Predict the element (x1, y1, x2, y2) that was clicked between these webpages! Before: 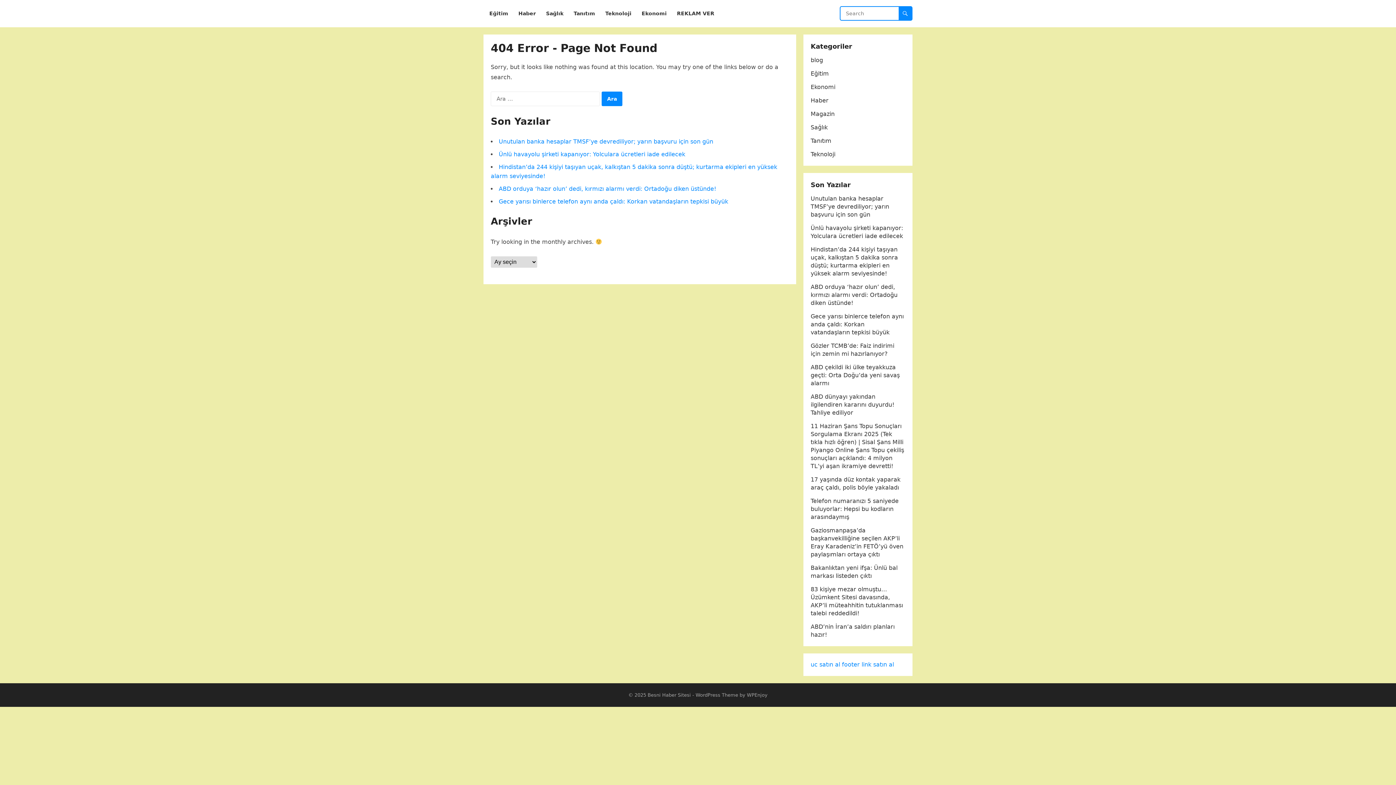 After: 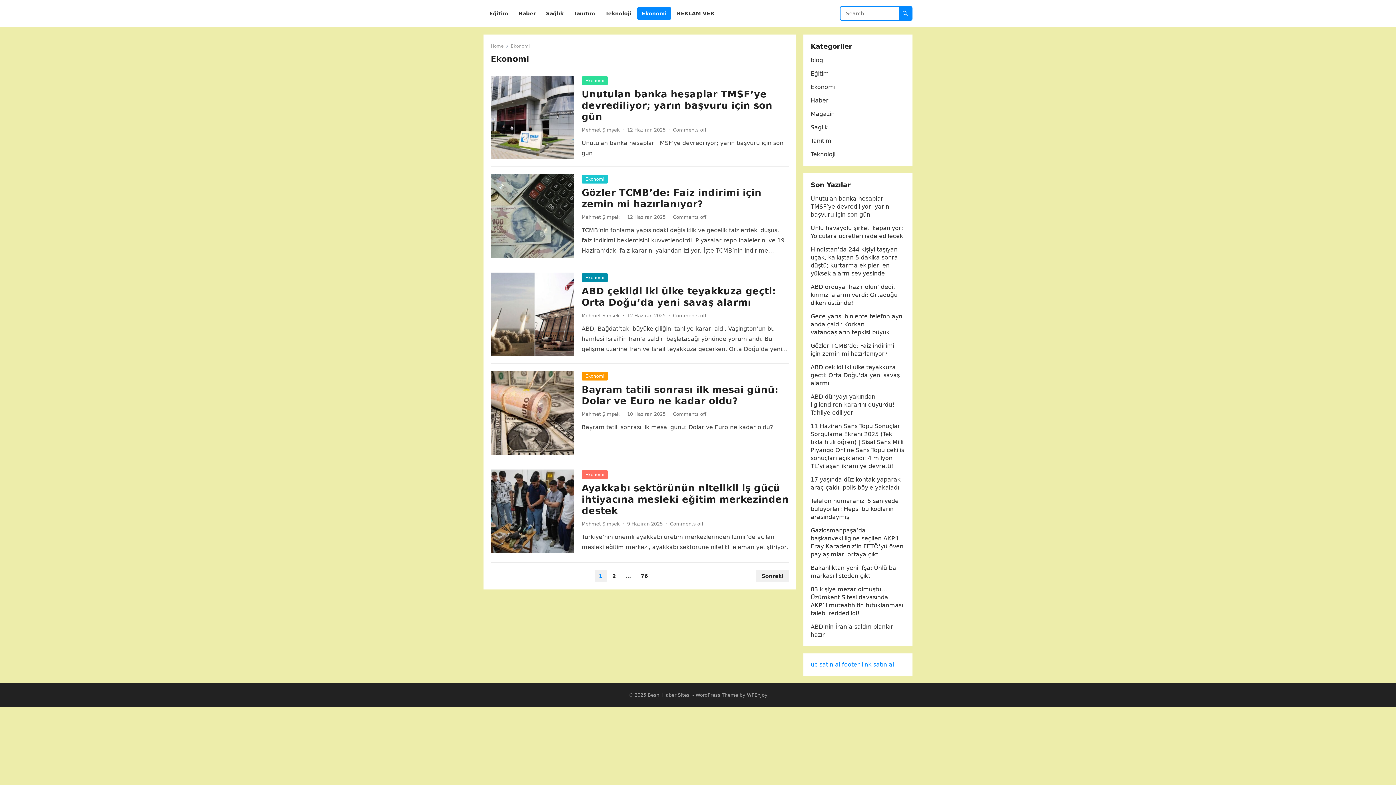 Action: label: Ekonomi bbox: (637, 0, 671, 27)